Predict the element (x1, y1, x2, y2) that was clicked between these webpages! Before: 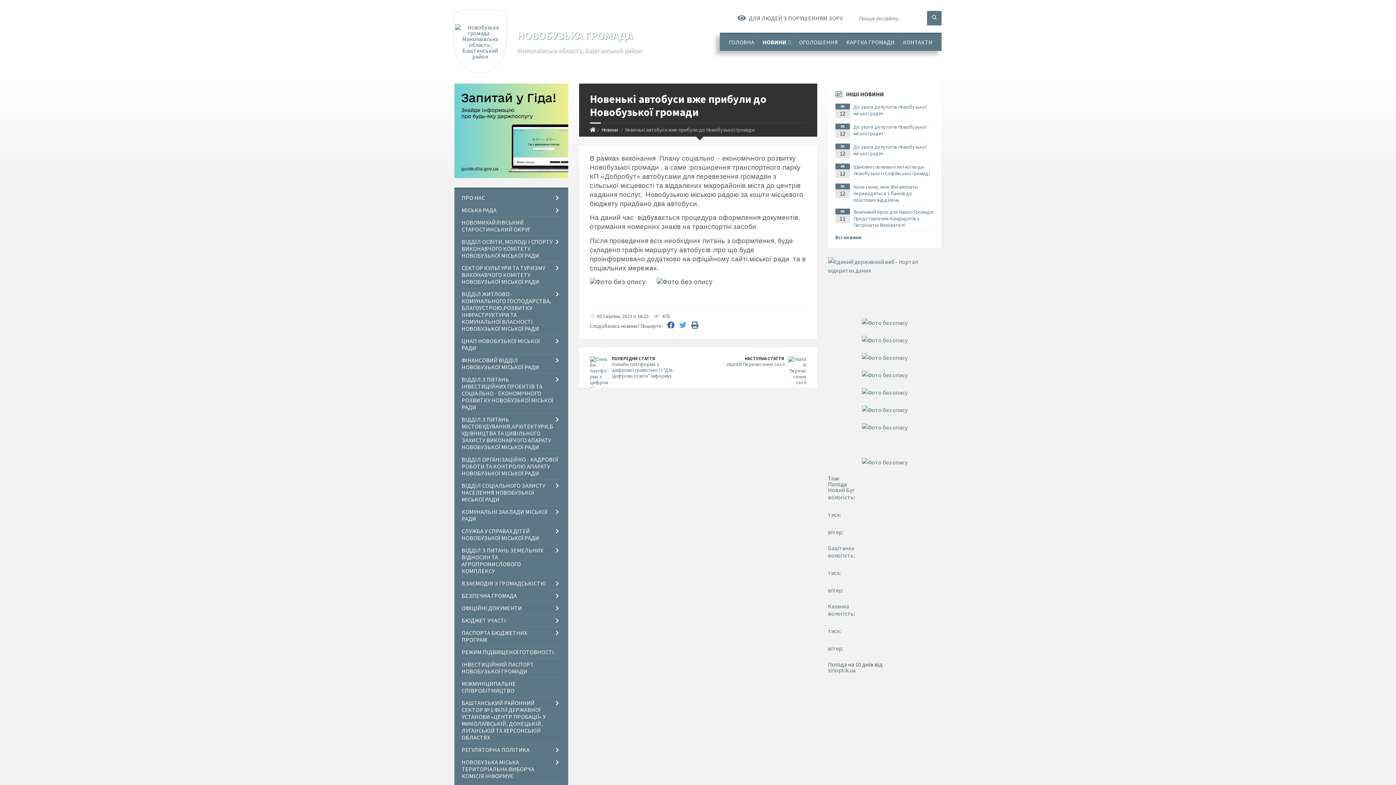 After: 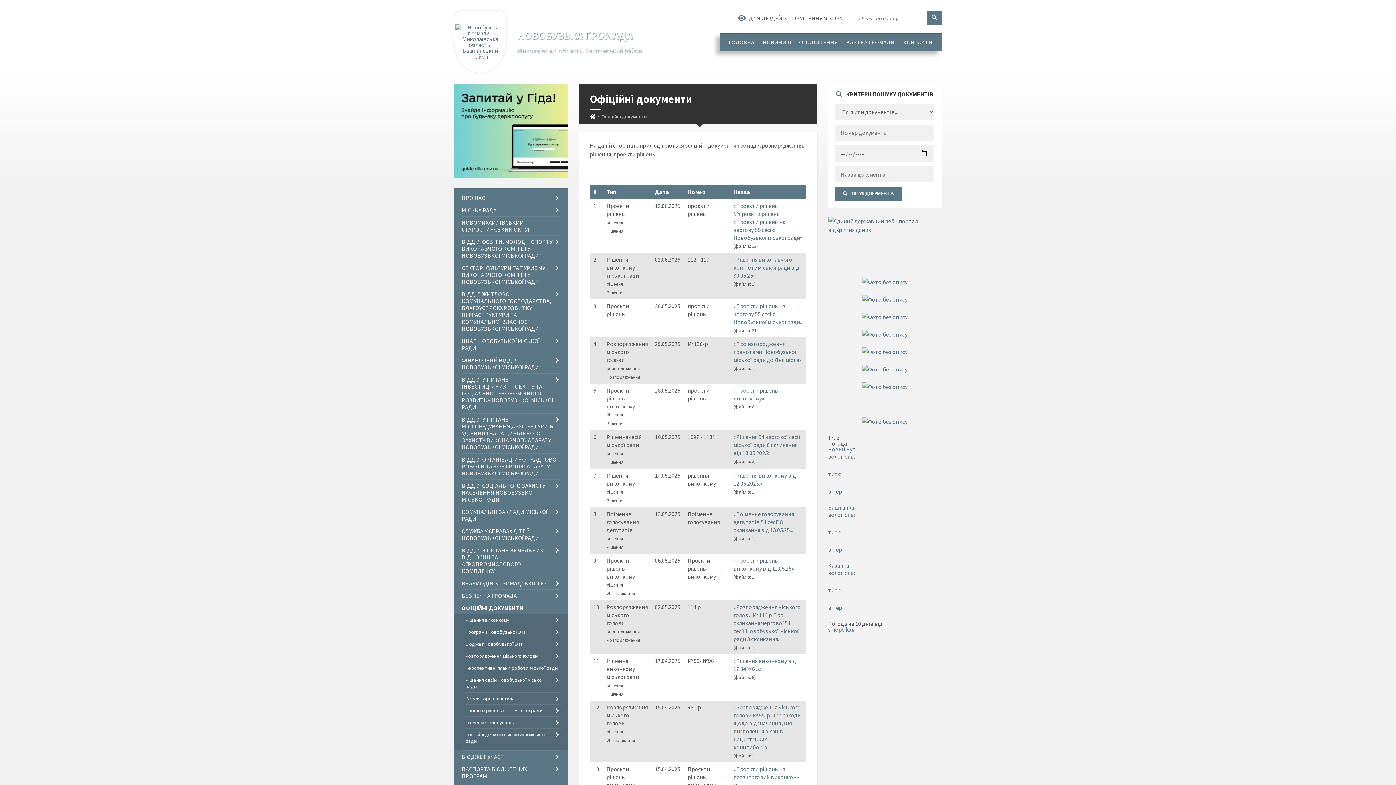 Action: bbox: (461, 602, 560, 614) label: ОФІЦІЙНІ ДОКУМЕНТИ